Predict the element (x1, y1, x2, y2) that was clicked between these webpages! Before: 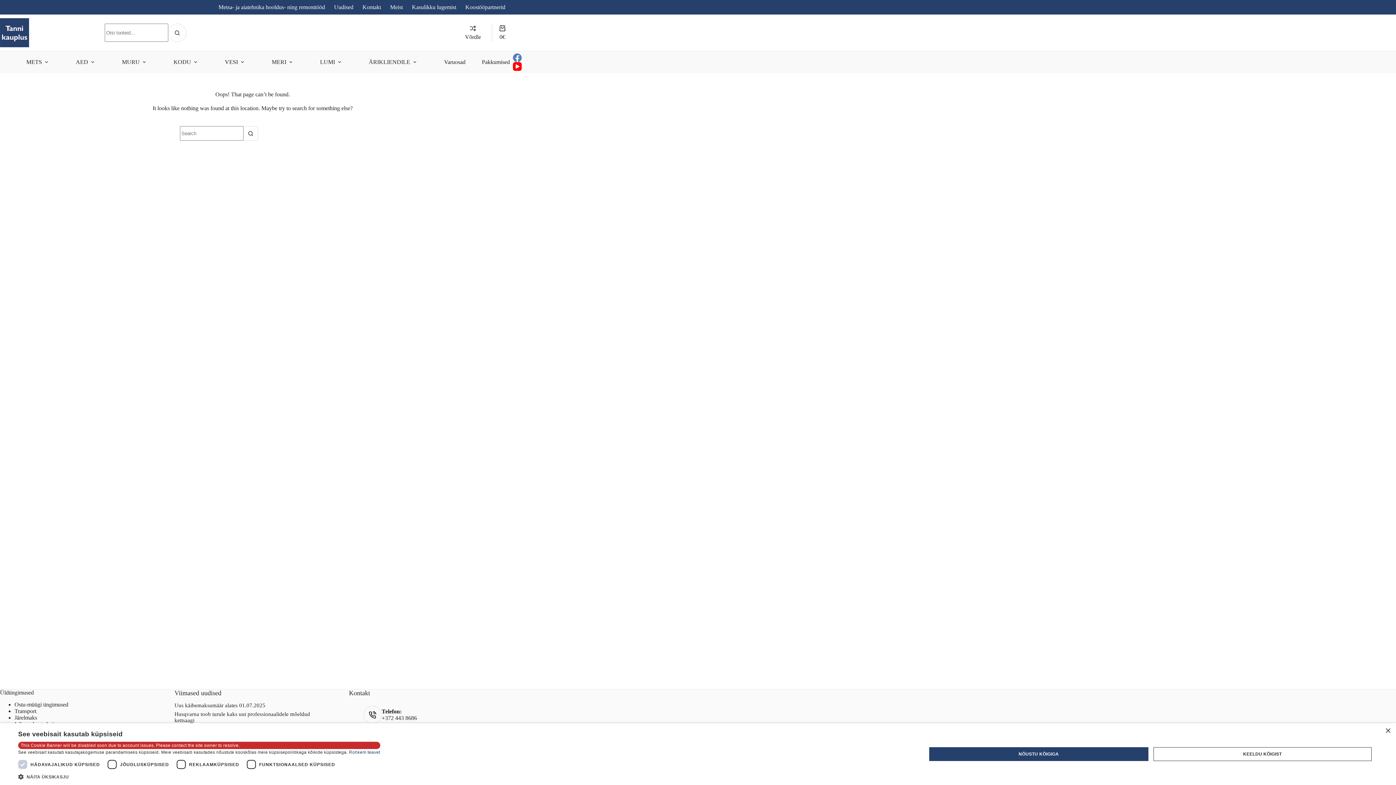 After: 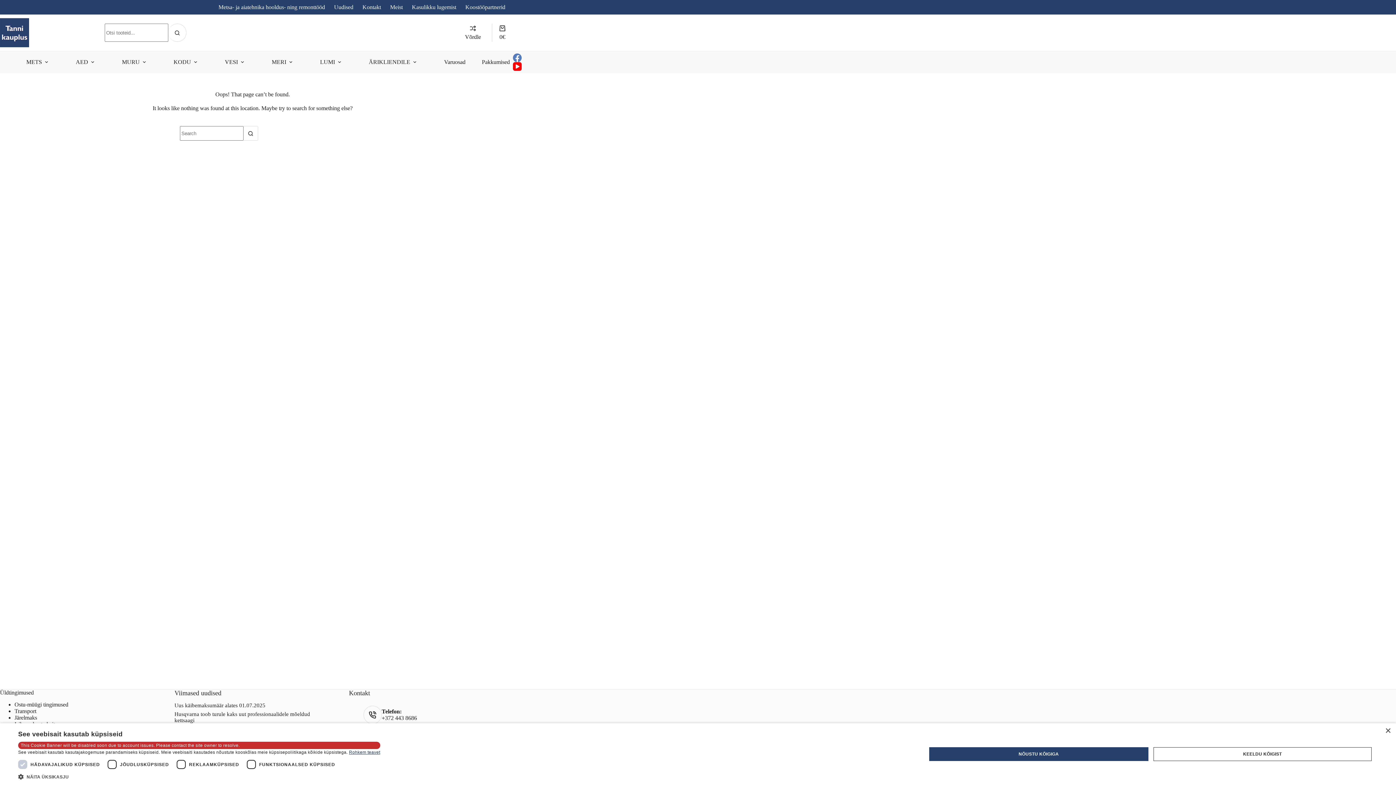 Action: label: Rohkem teavet, opens a new window bbox: (349, 750, 380, 755)